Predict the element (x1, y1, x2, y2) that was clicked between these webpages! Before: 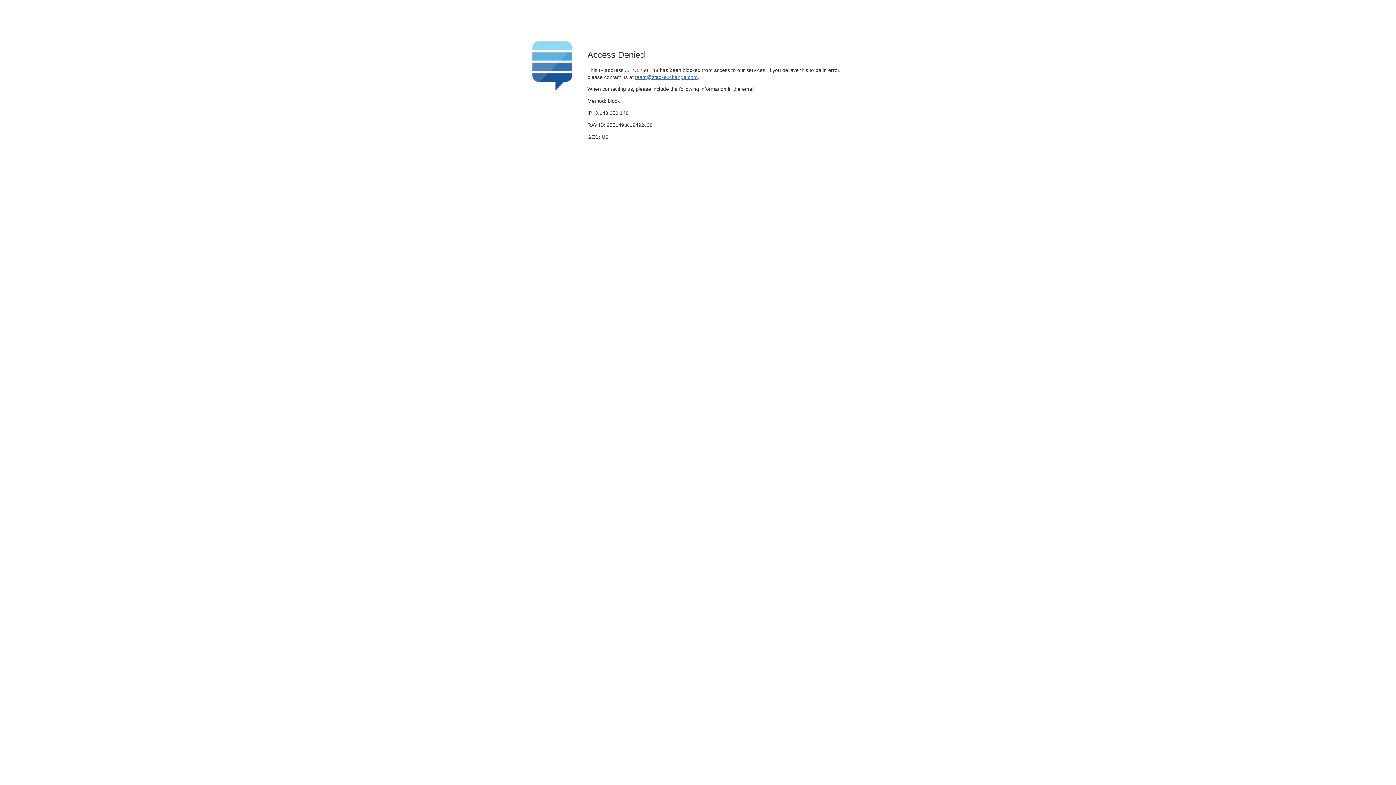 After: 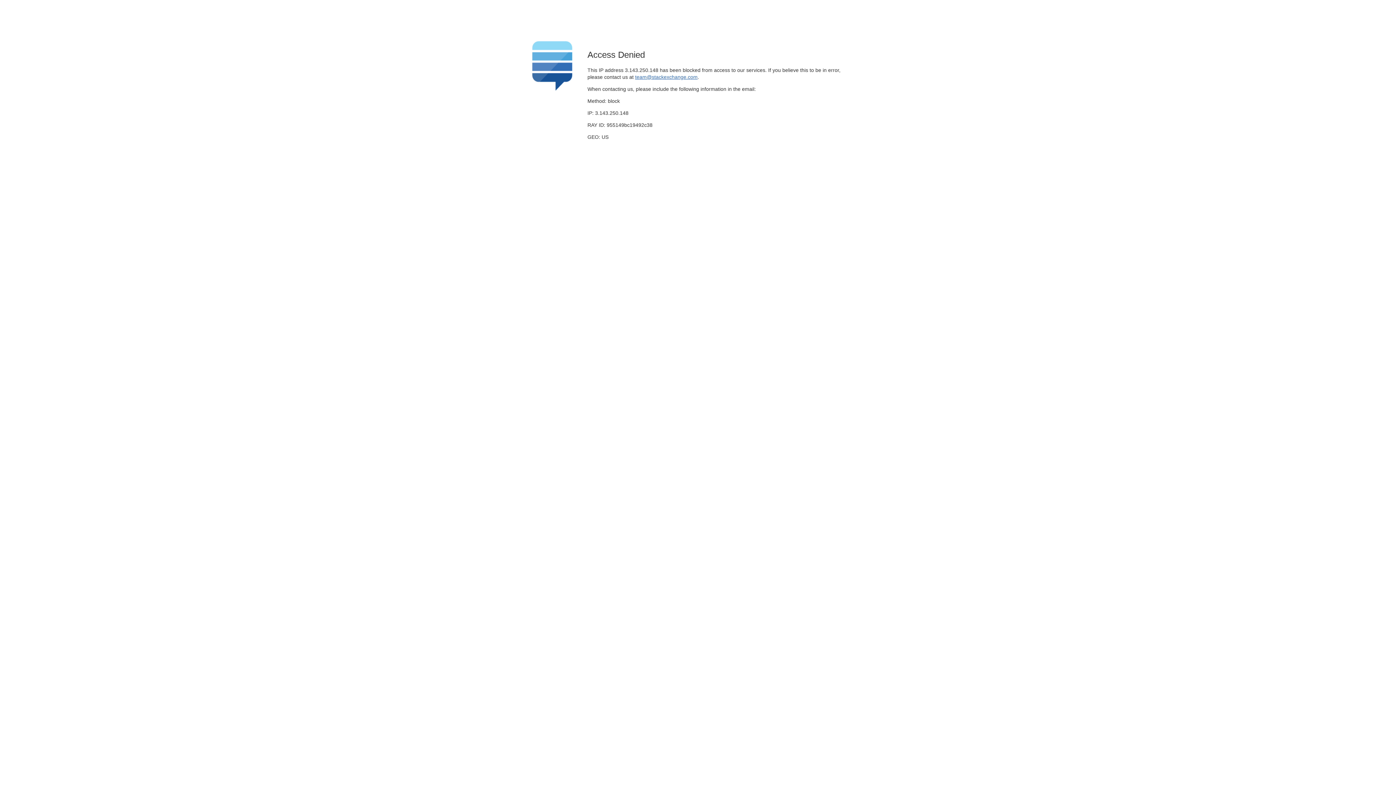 Action: bbox: (635, 74, 697, 79) label: team@stackexchange.com